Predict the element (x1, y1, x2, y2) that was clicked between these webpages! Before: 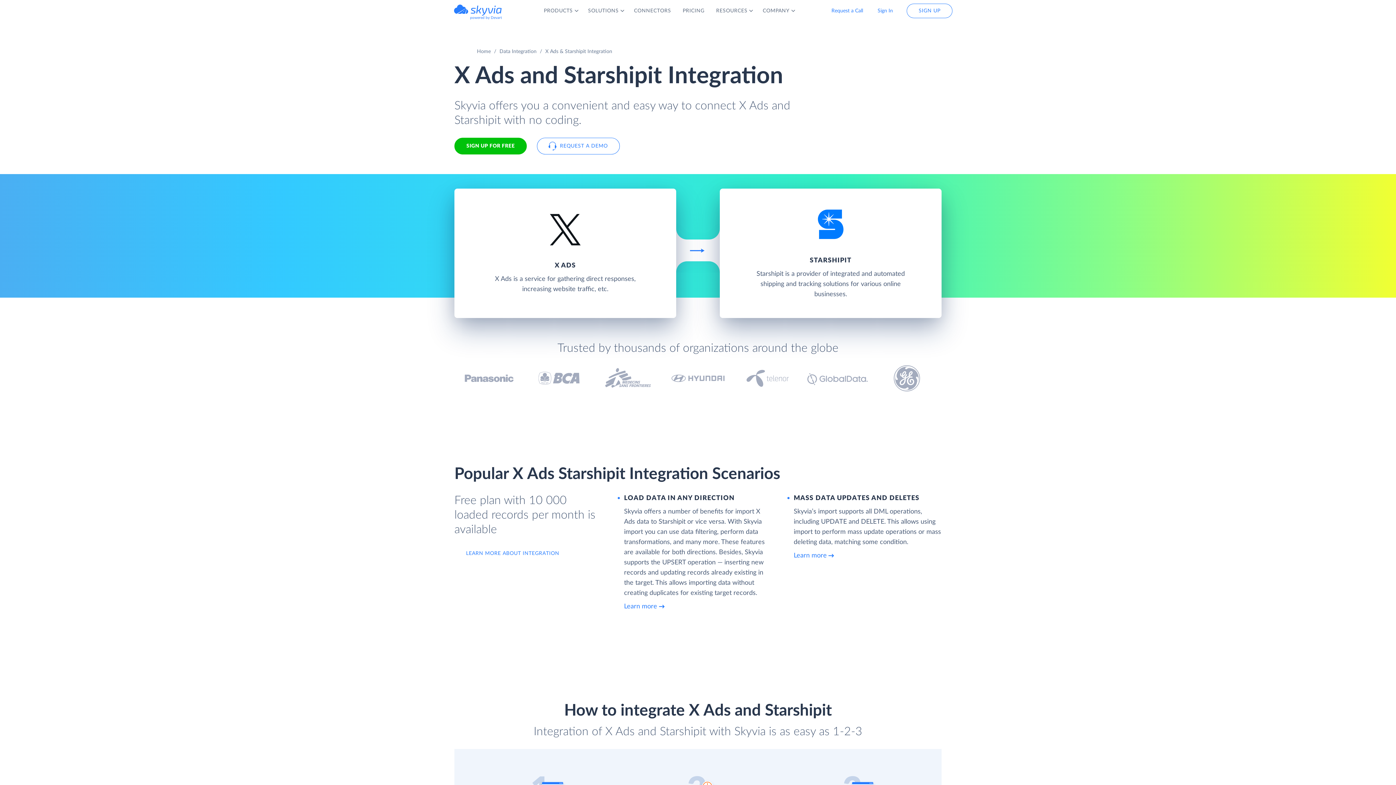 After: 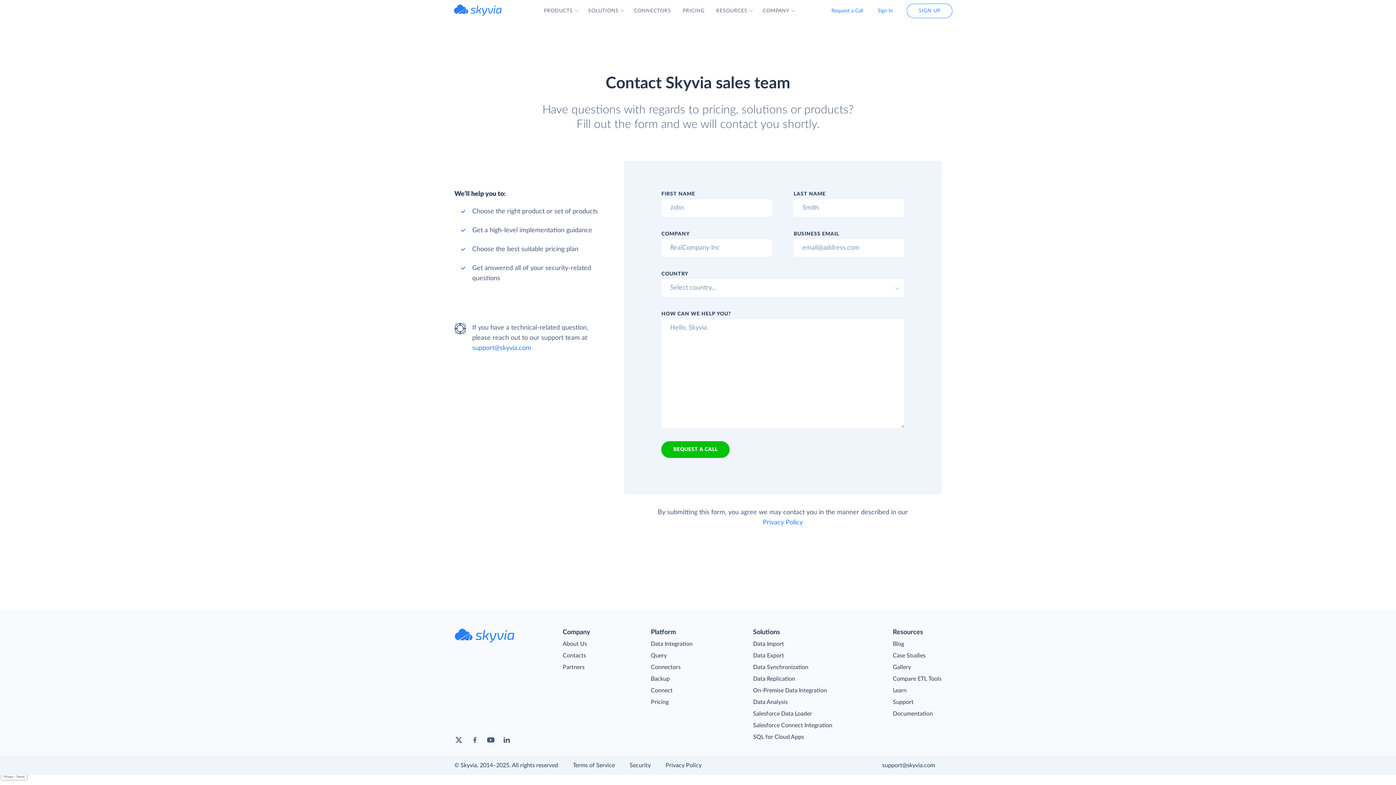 Action: label: REQUEST A DEMO bbox: (537, 137, 620, 154)